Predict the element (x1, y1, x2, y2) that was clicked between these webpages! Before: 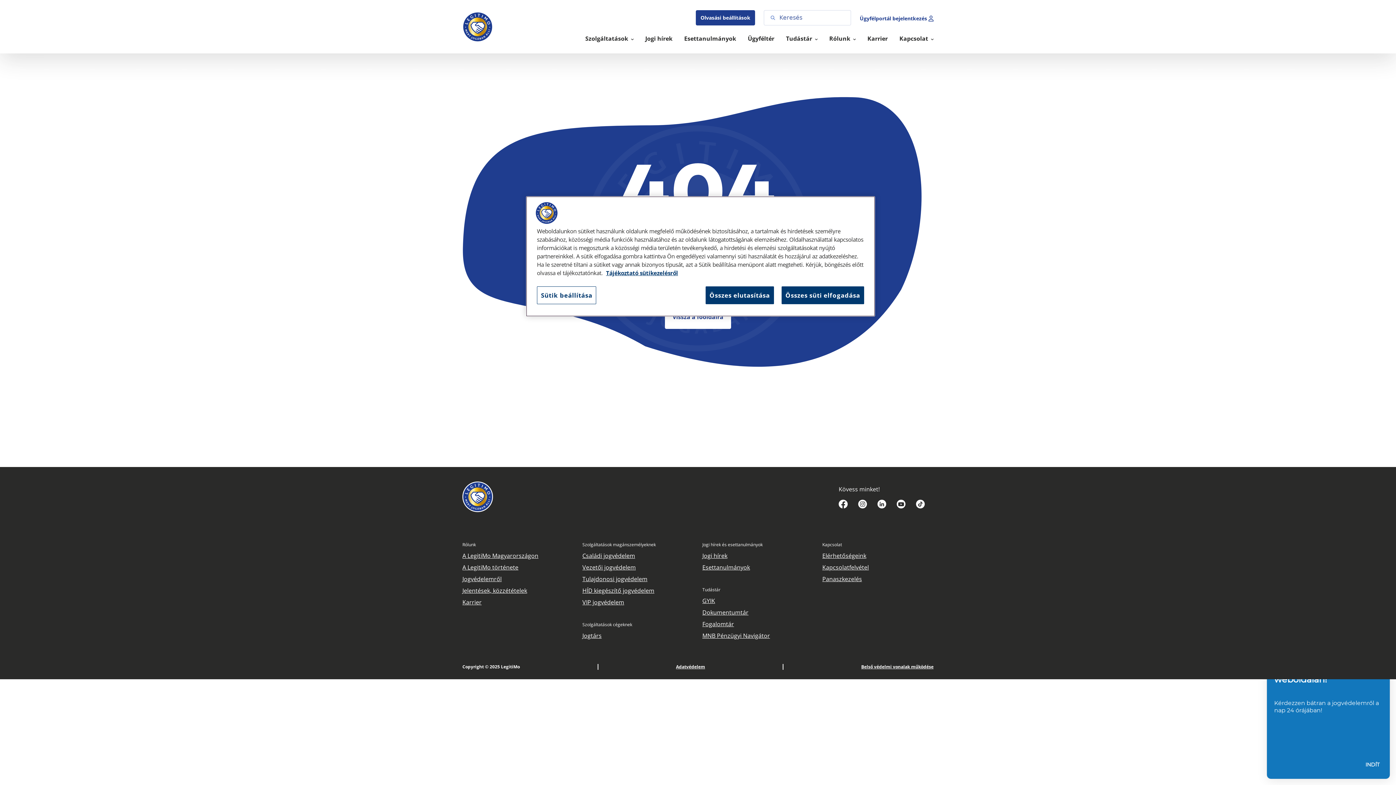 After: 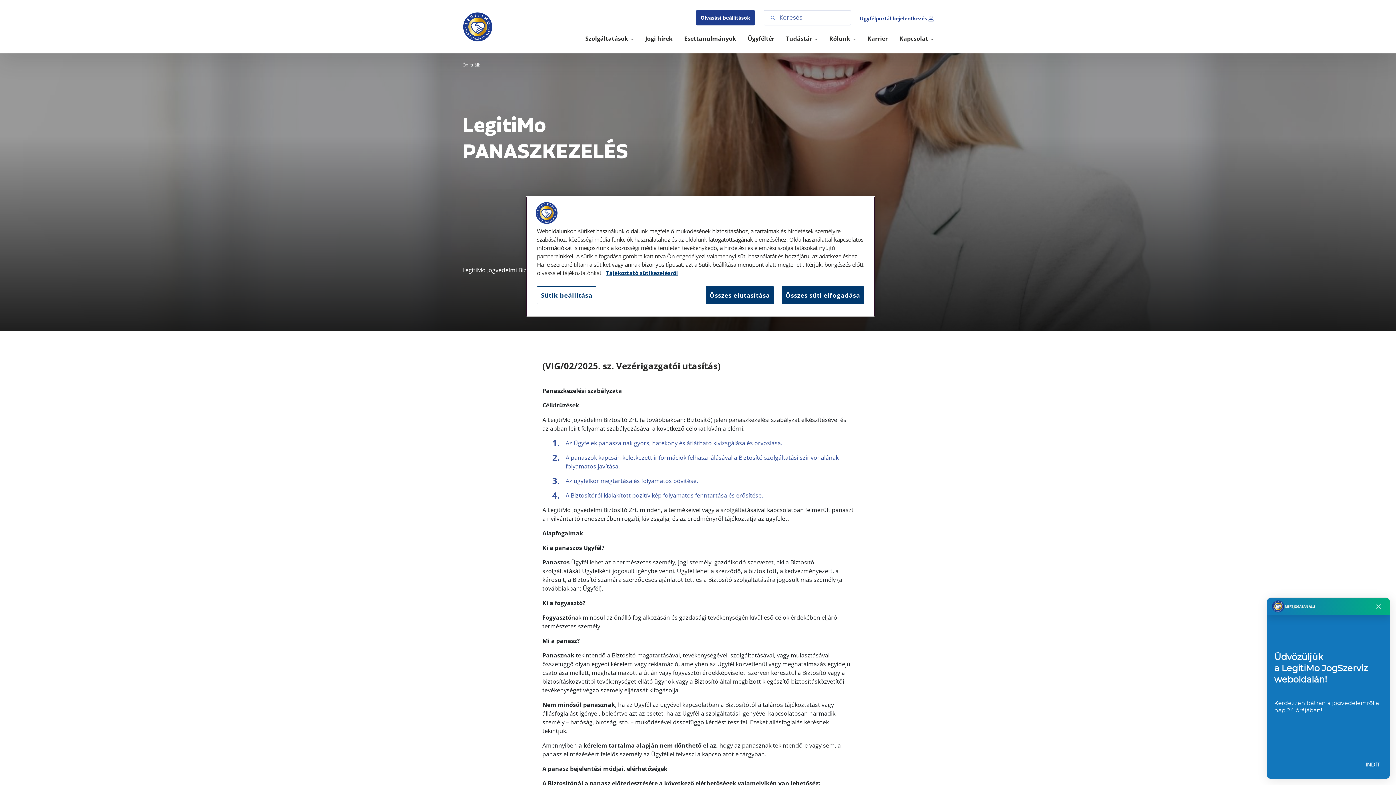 Action: bbox: (822, 574, 933, 583) label: Panaszkezelés